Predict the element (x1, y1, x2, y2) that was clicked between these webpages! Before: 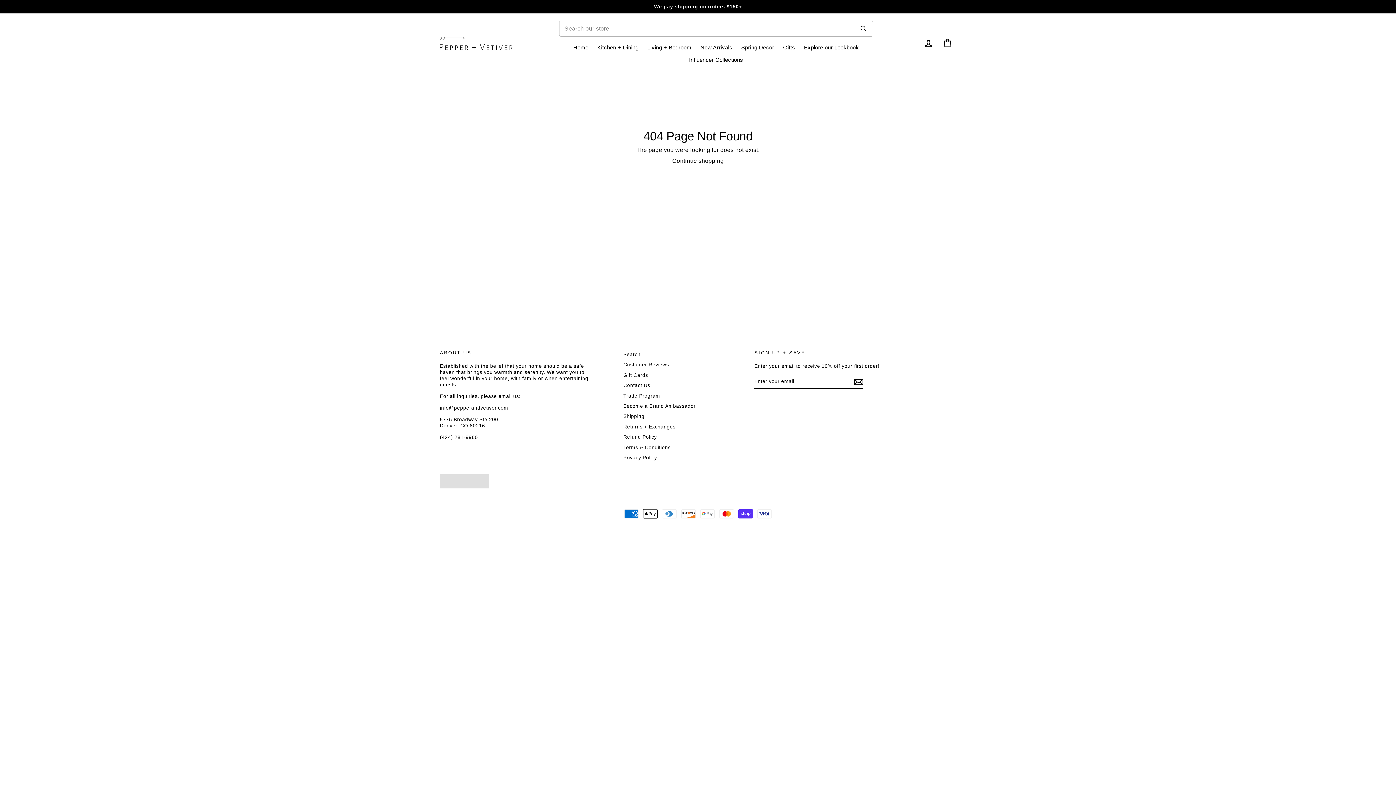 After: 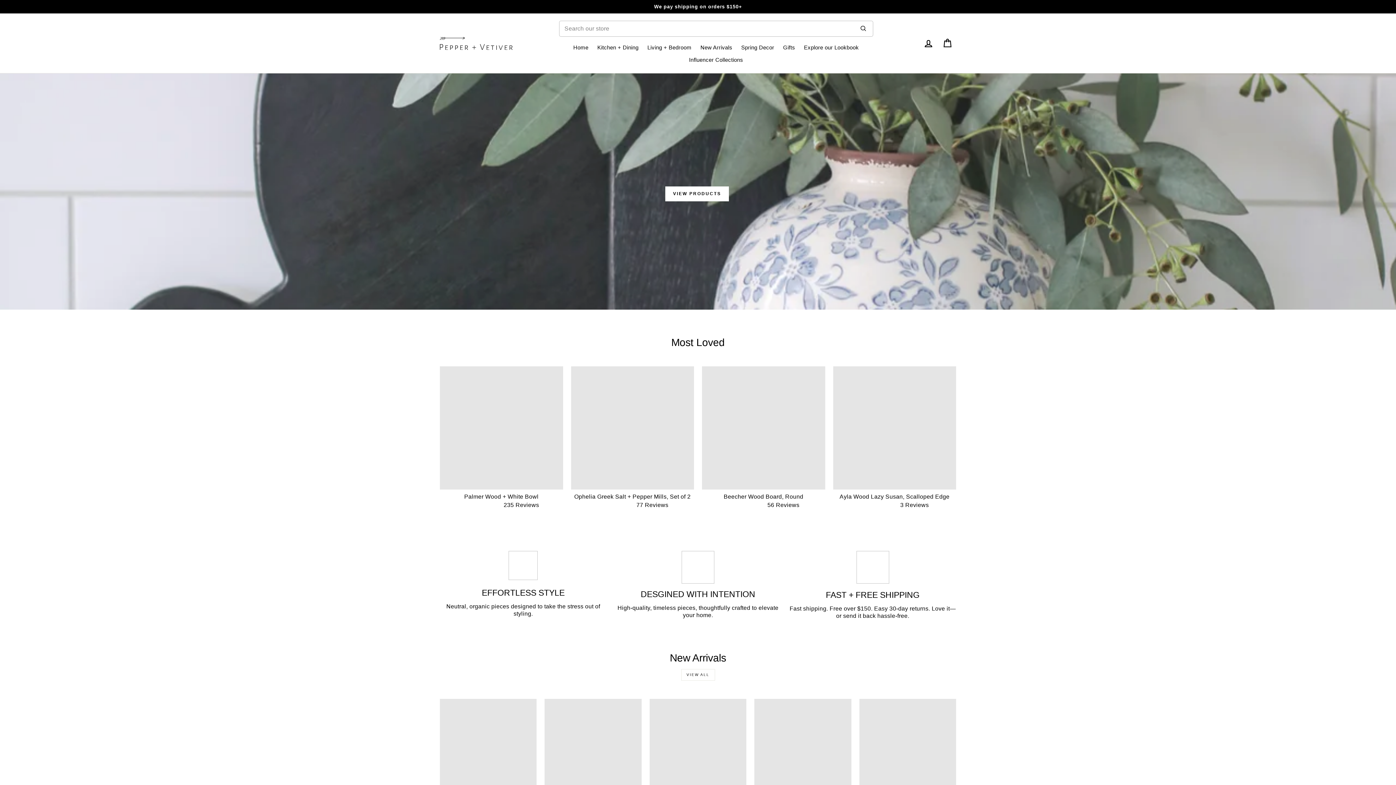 Action: bbox: (440, 474, 867, 488)